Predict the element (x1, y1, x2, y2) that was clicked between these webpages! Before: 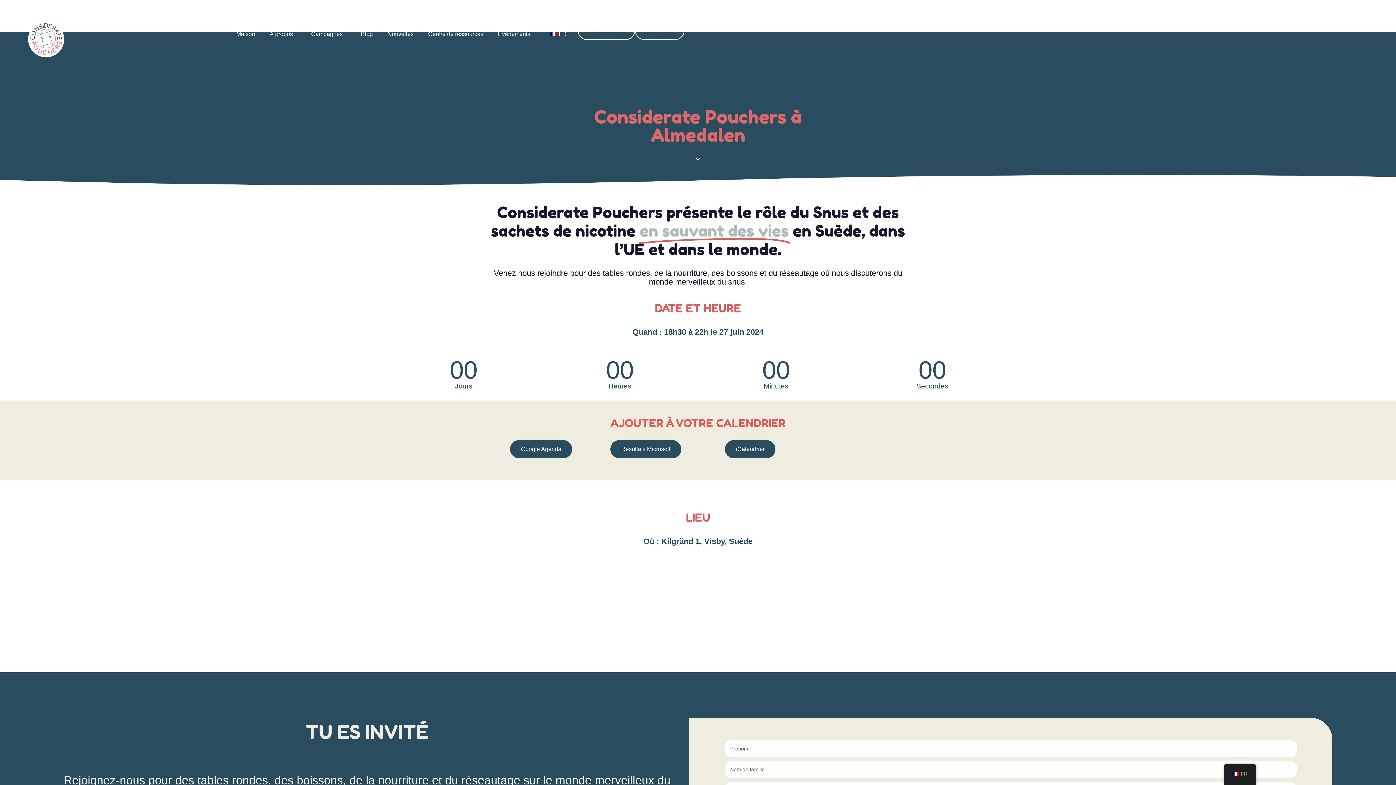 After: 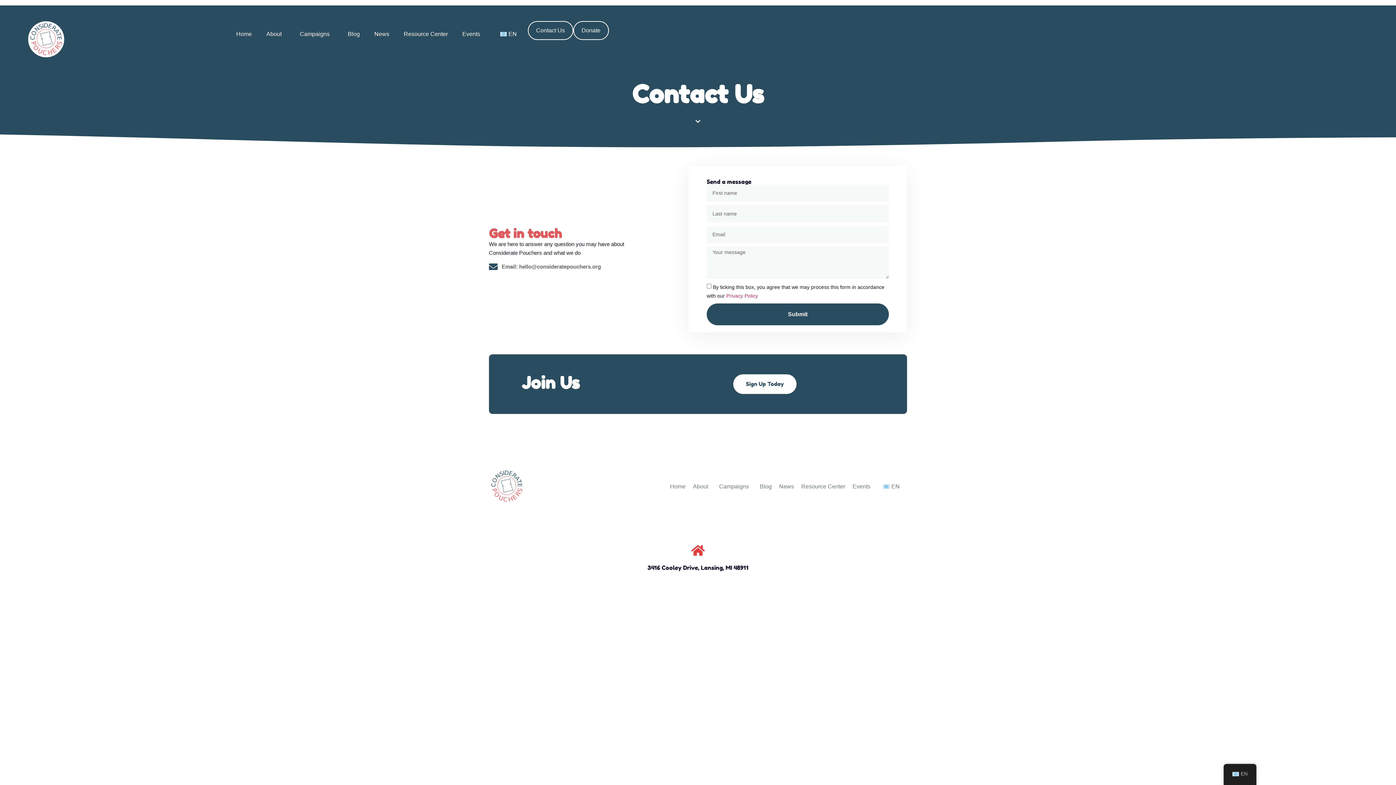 Action: label: Contactez-nous bbox: (577, 20, 635, 39)